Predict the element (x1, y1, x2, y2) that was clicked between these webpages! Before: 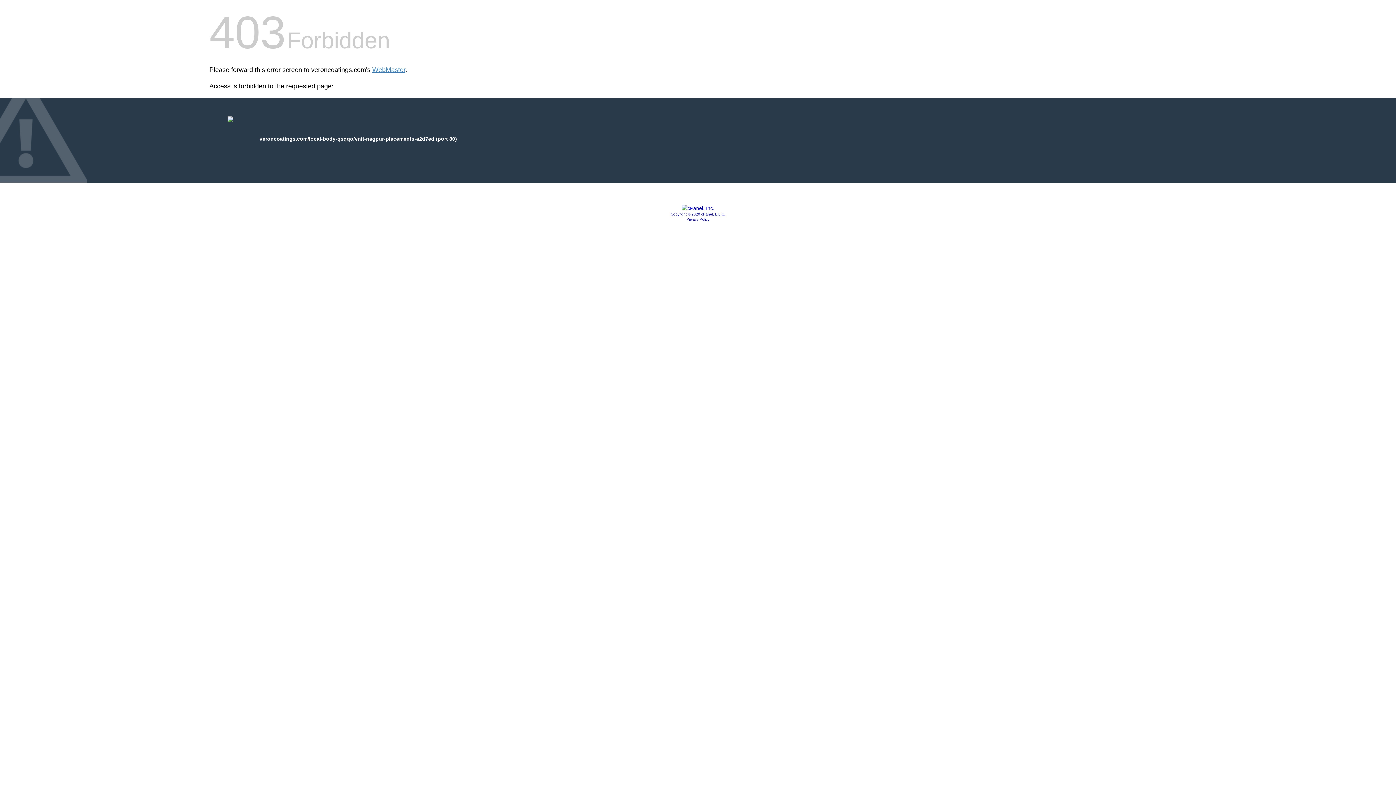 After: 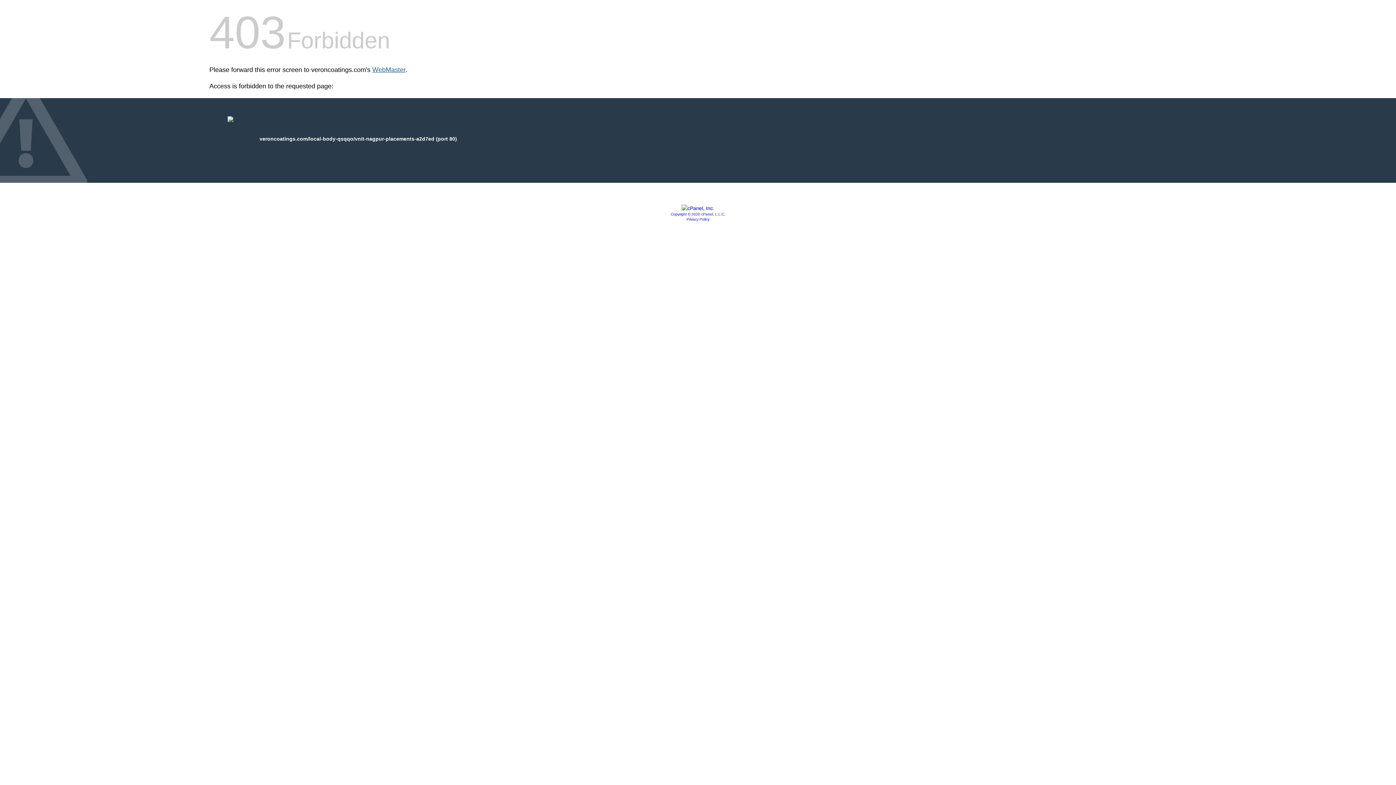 Action: label: WebMaster bbox: (372, 66, 405, 73)